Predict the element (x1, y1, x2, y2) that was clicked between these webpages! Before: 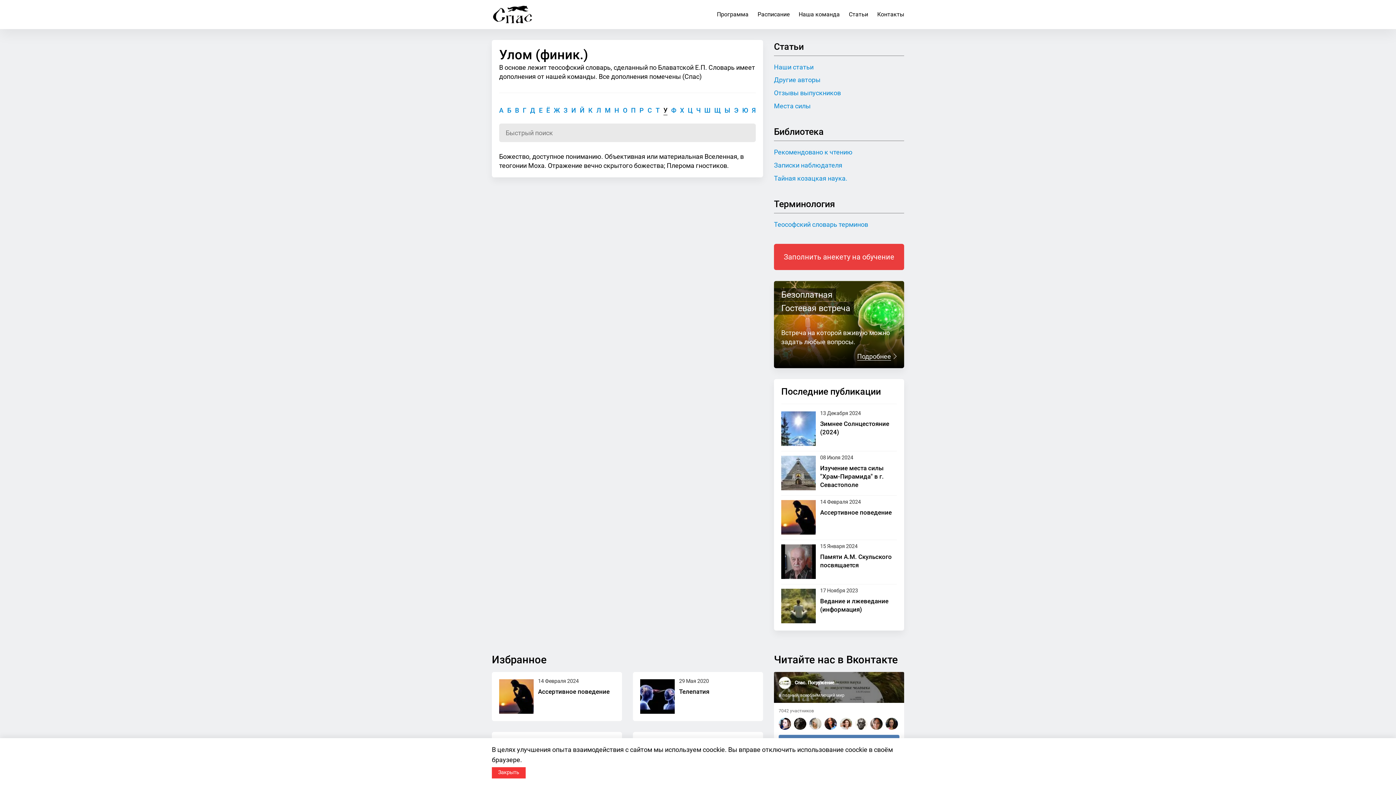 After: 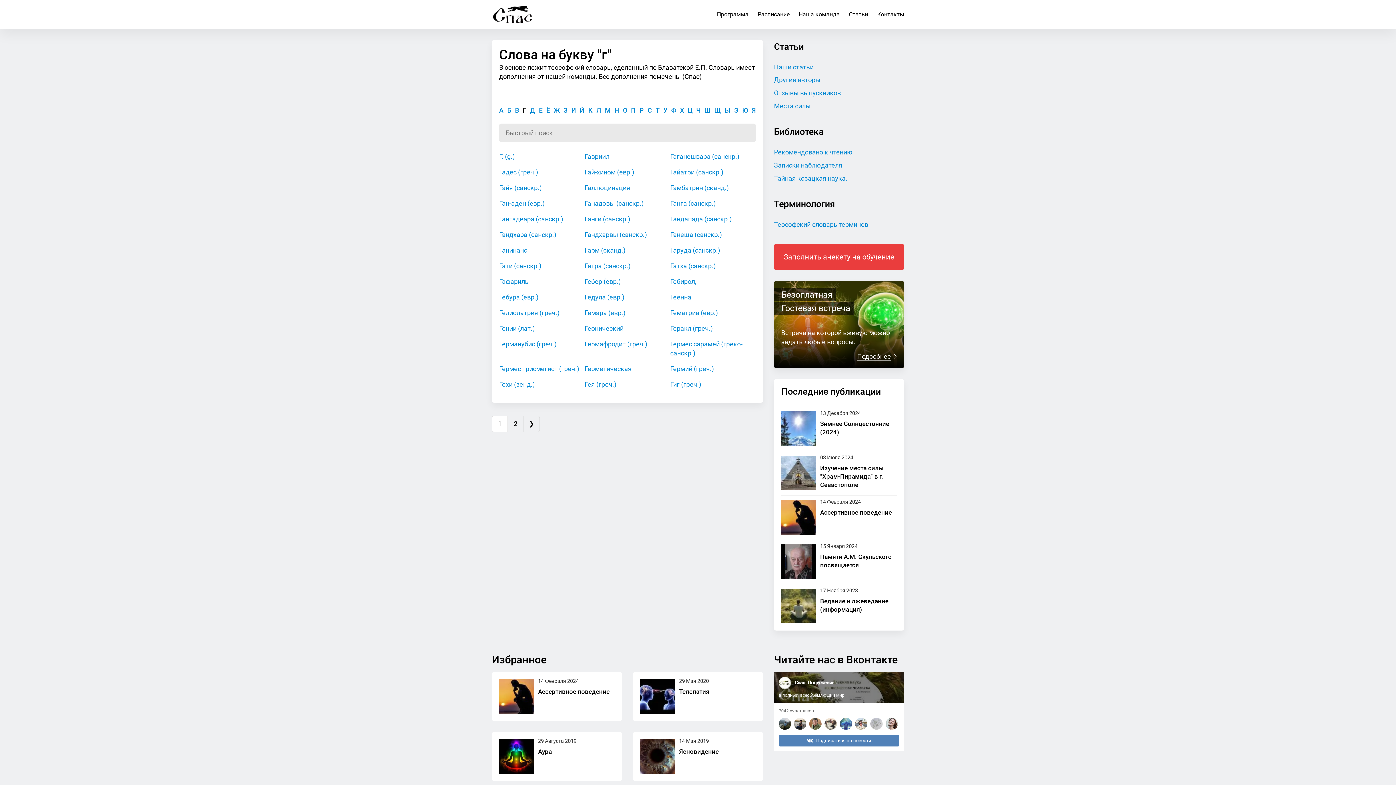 Action: label: Г bbox: (522, 105, 526, 115)